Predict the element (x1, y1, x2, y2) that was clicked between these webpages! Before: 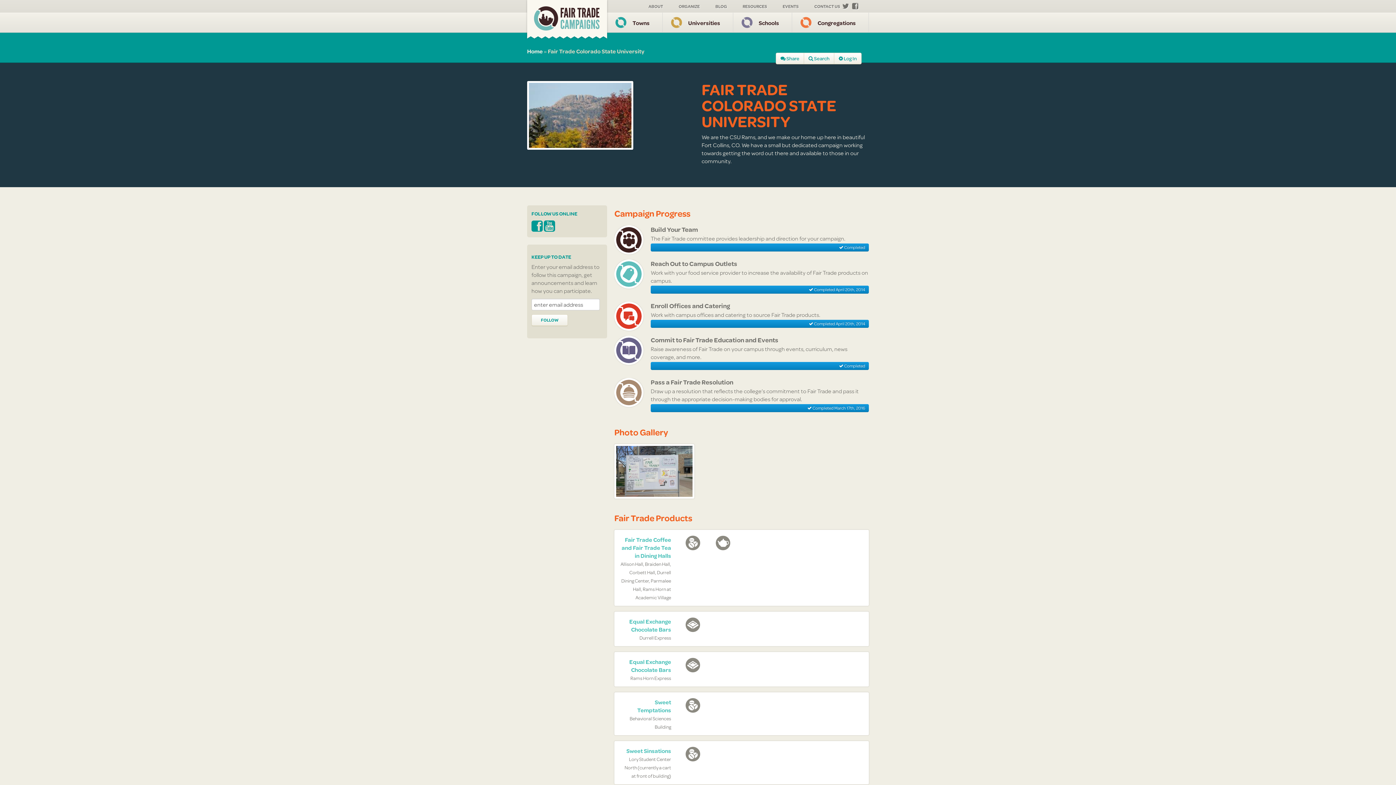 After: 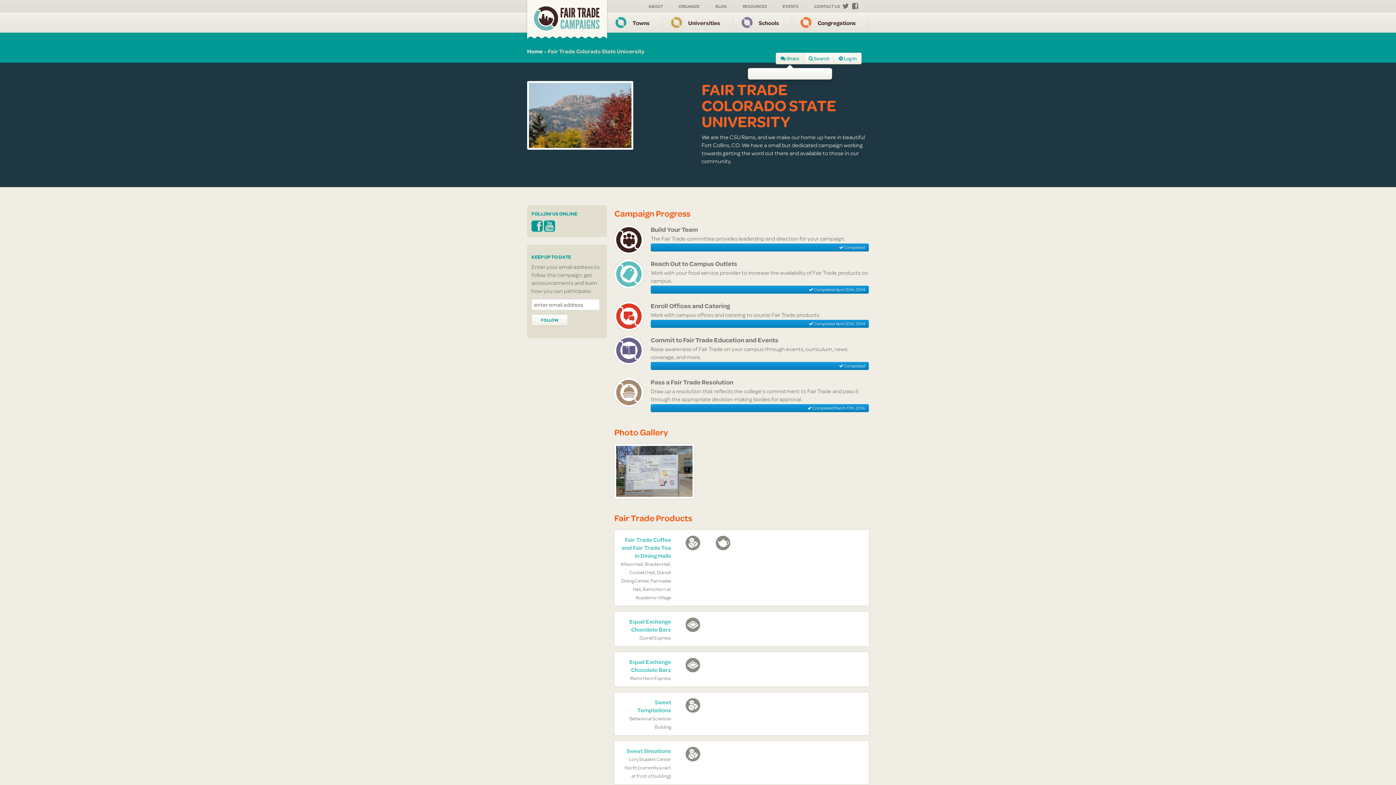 Action: bbox: (776, 52, 804, 64) label:  Share